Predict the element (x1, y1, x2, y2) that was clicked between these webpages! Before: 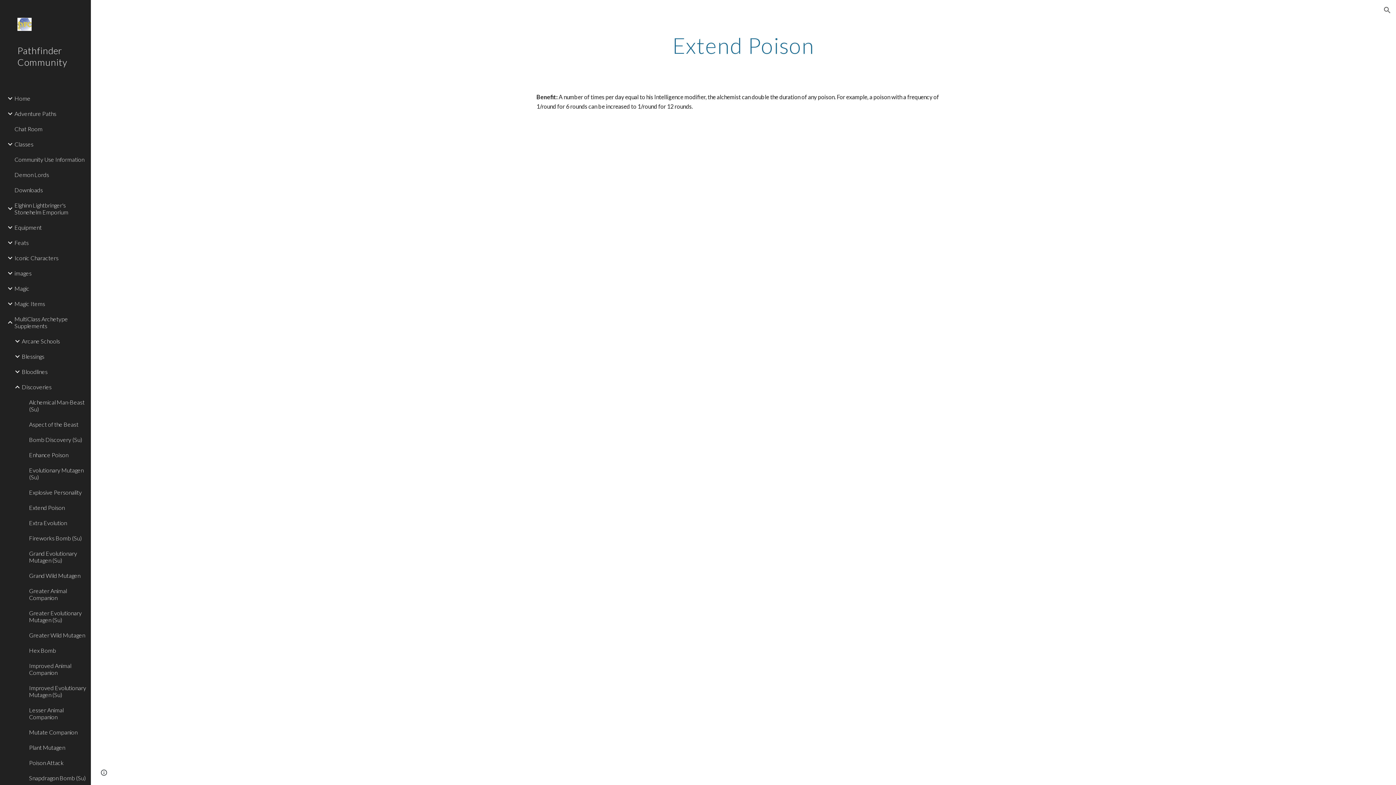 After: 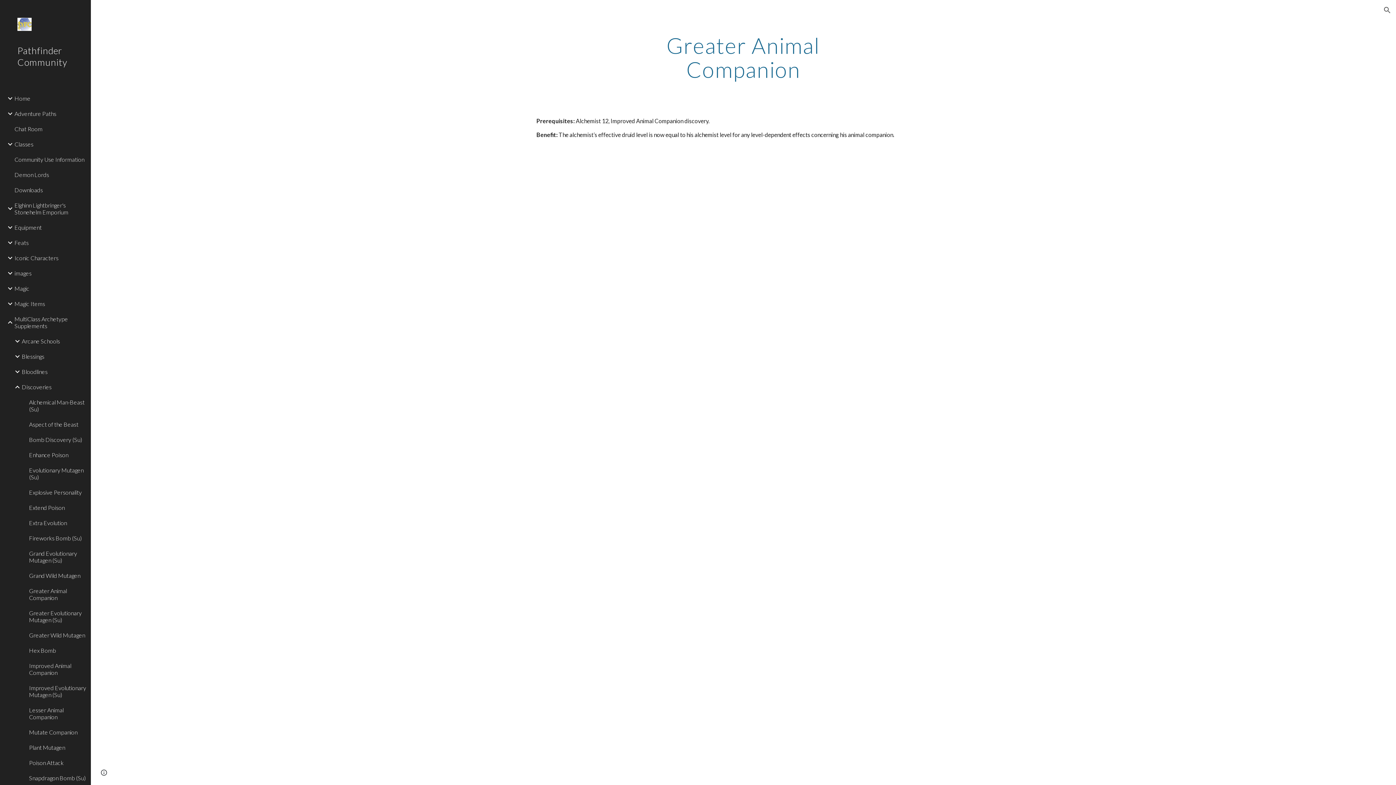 Action: bbox: (27, 583, 86, 605) label: Greater Animal Companion